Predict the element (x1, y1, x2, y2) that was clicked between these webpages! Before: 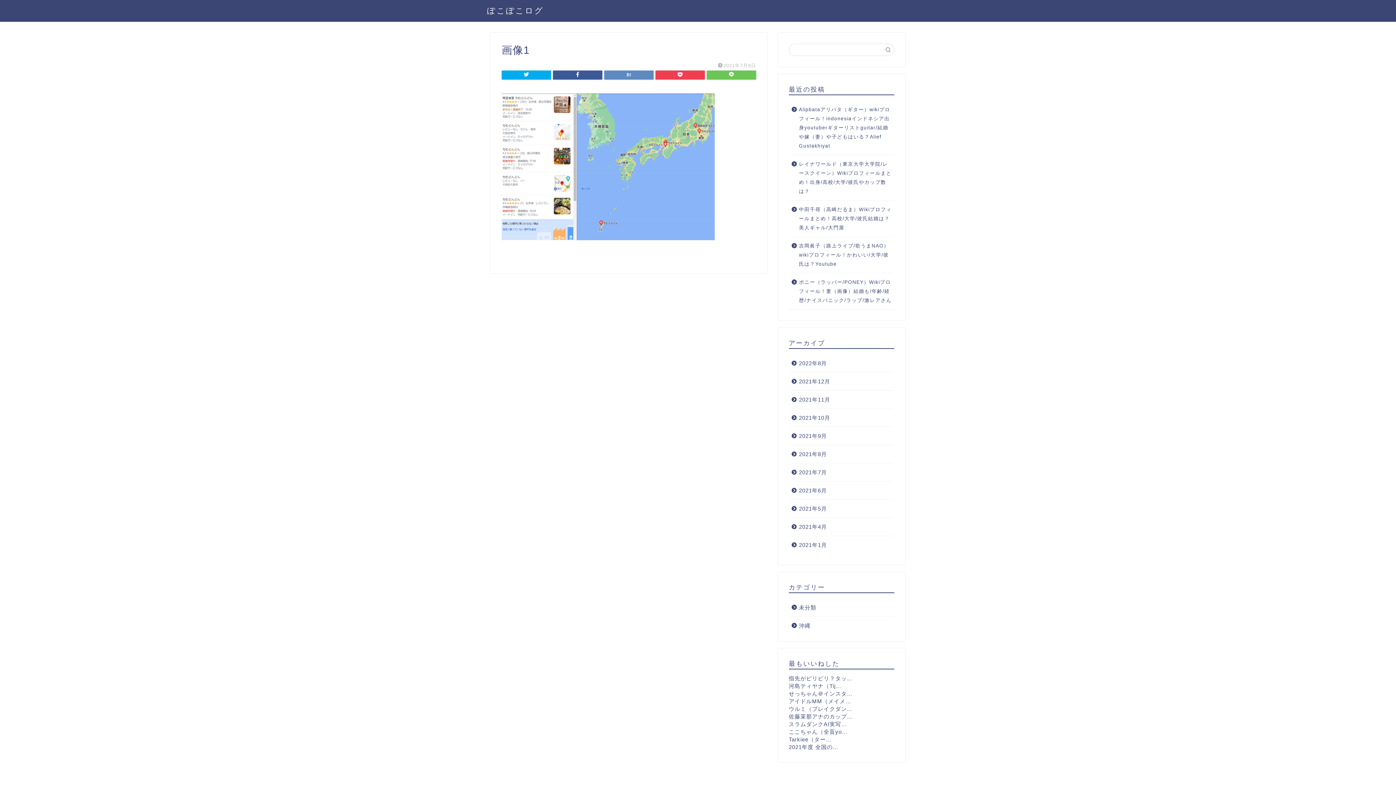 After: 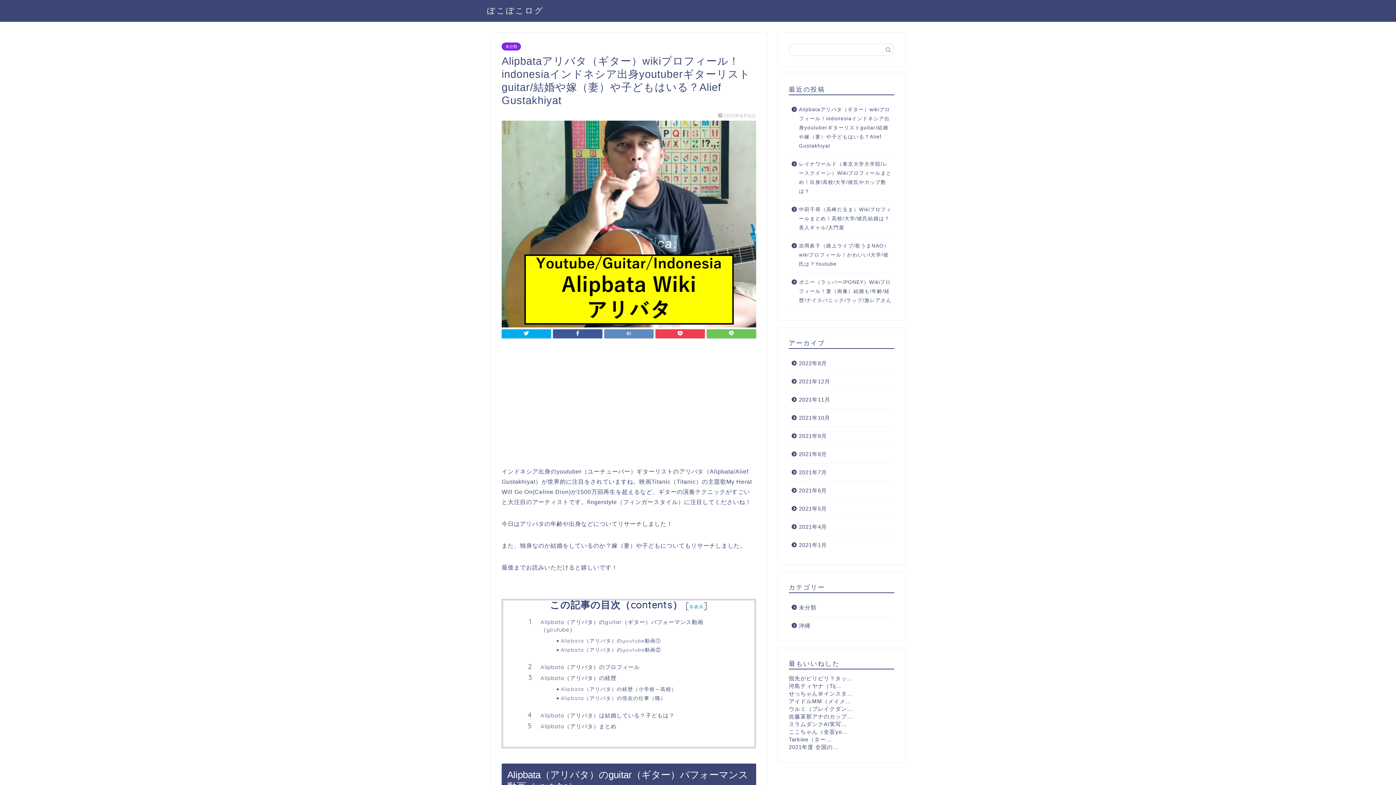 Action: label: Alipbataアリバタ（ギター）wikiプロフィール！indonesiaインドネシア出身youtuberギターリストguitar/結婚や嫁（妻）や子どもはいる？Alief Gustakhiyat bbox: (789, 100, 893, 154)